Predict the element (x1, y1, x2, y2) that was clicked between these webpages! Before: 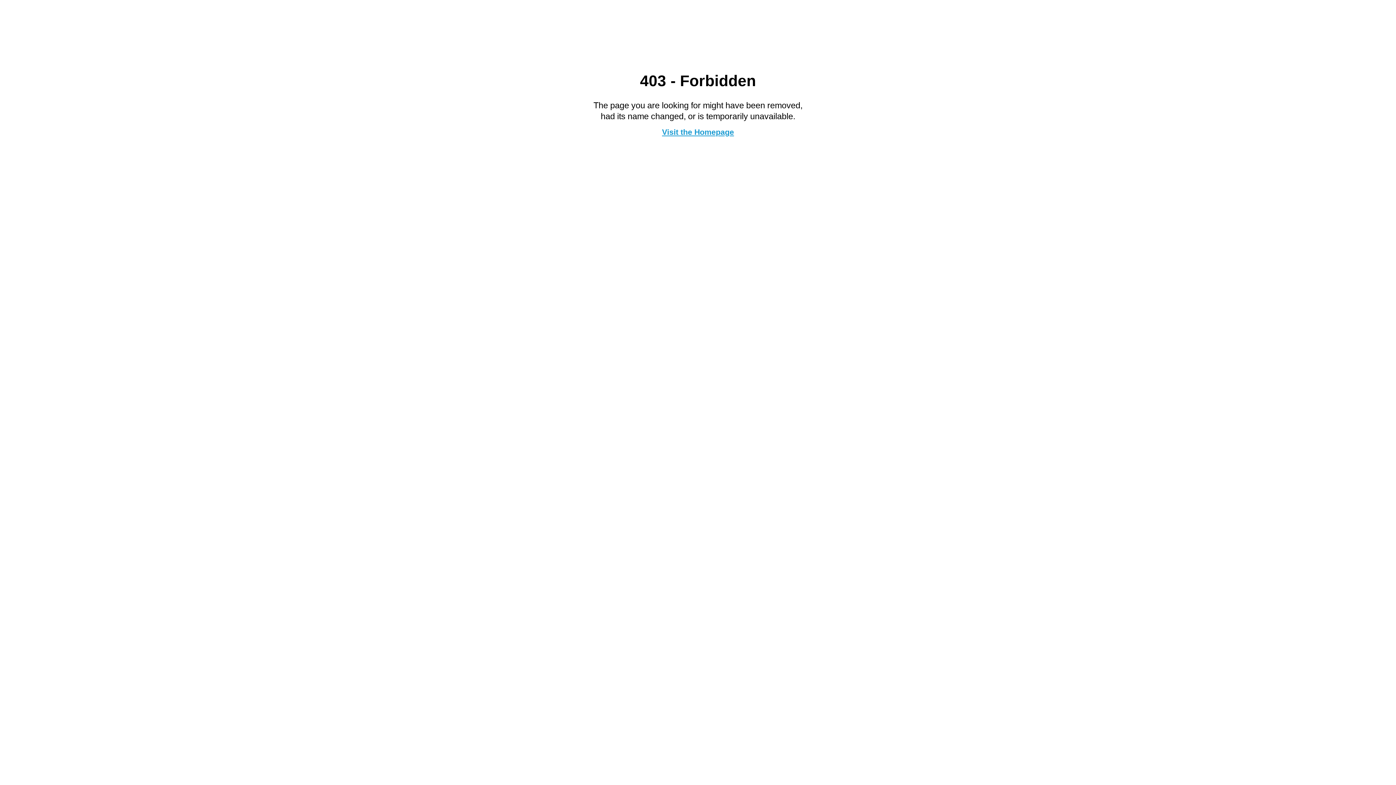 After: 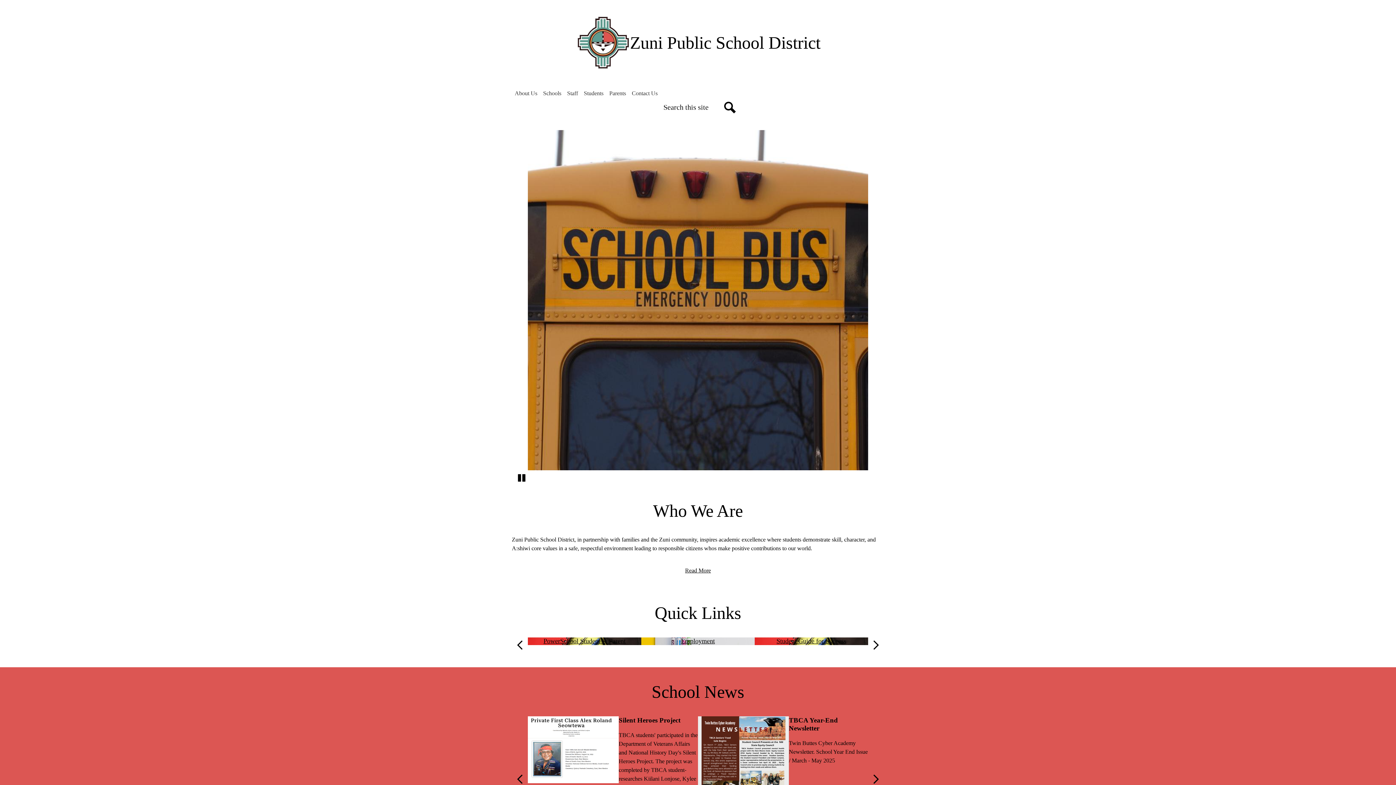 Action: label: Visit the Homepage bbox: (662, 127, 734, 136)